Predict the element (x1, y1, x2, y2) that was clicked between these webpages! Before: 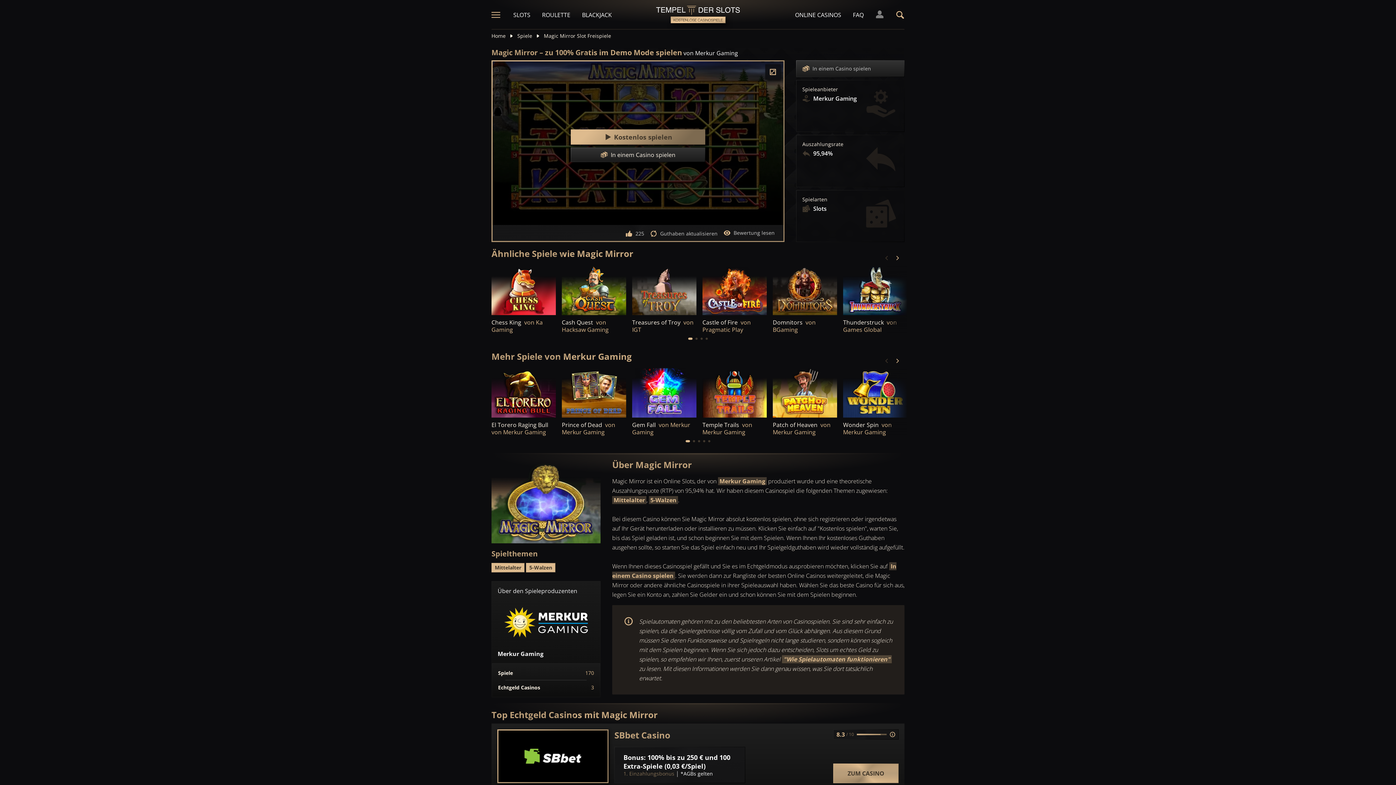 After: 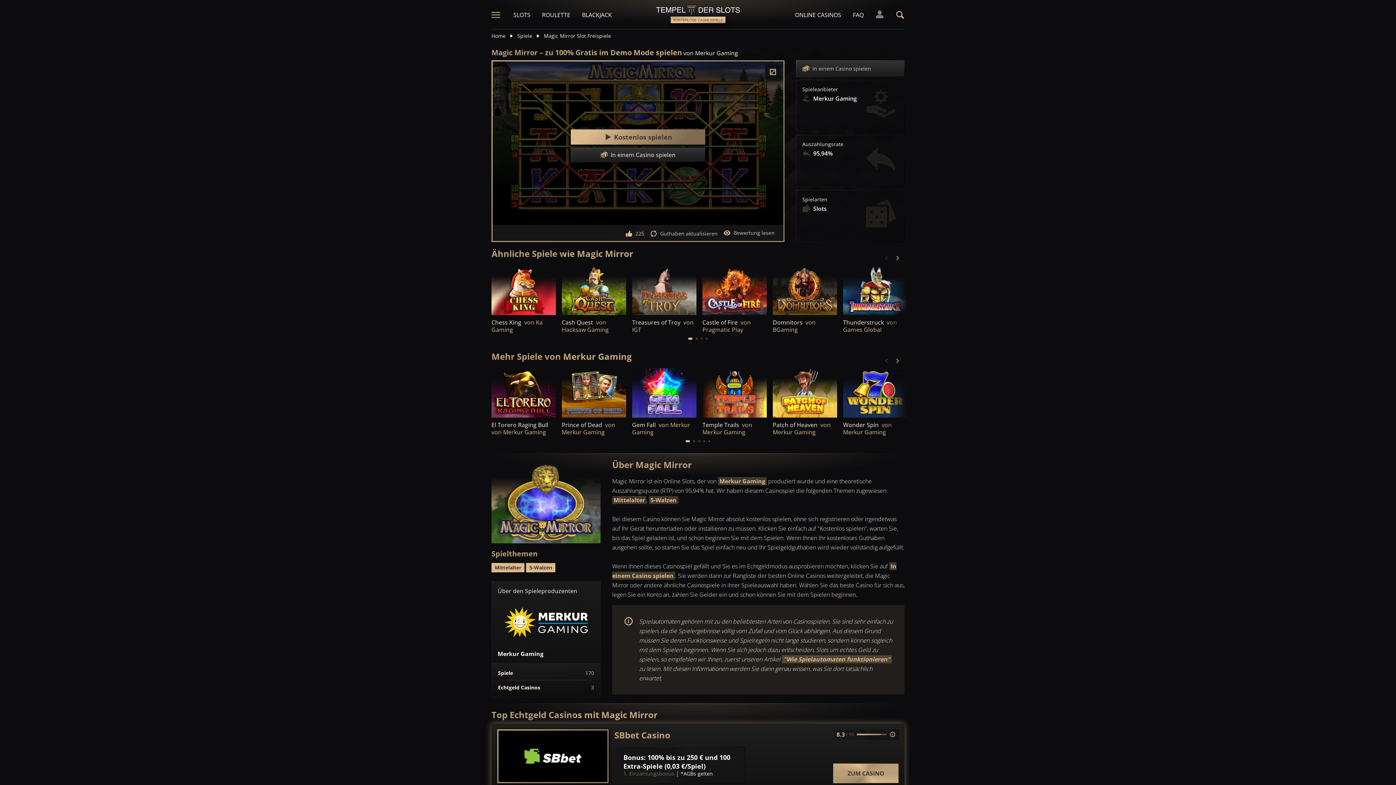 Action: bbox: (623, 753, 730, 770) label: 100% bis zu 250 € und 100 Extra-Spiele (0,03 €/Spiel)